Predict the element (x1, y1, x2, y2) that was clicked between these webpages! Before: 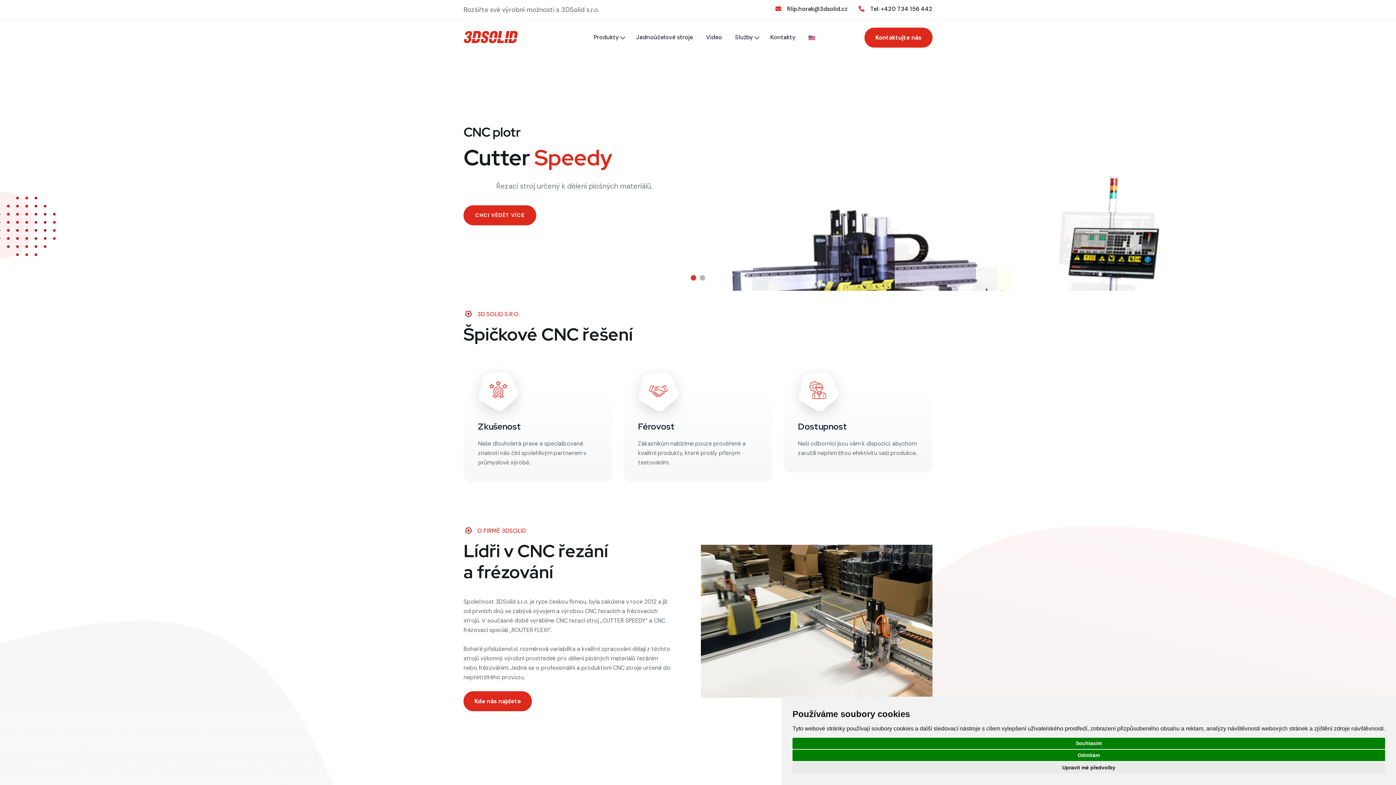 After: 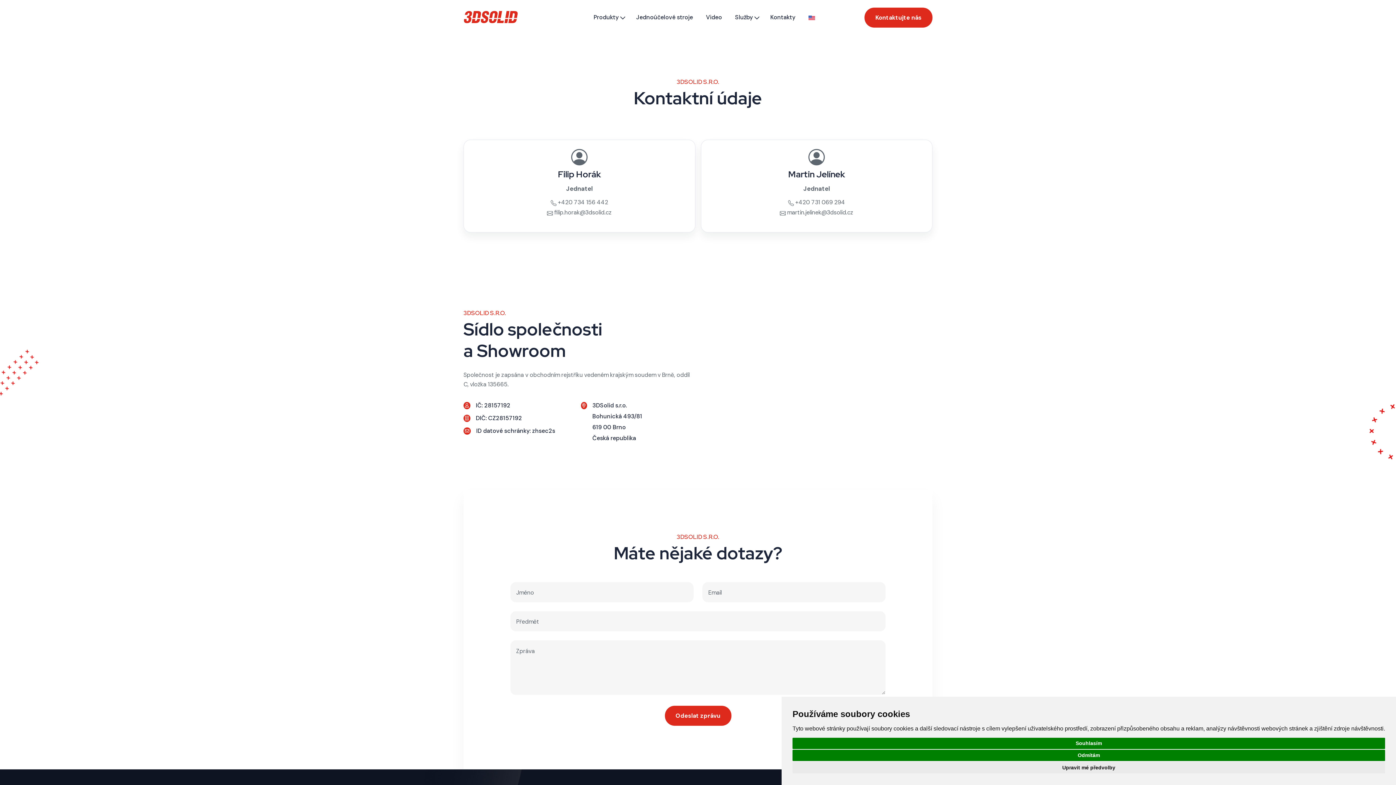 Action: bbox: (463, 691, 532, 711) label: Kde nás najdete